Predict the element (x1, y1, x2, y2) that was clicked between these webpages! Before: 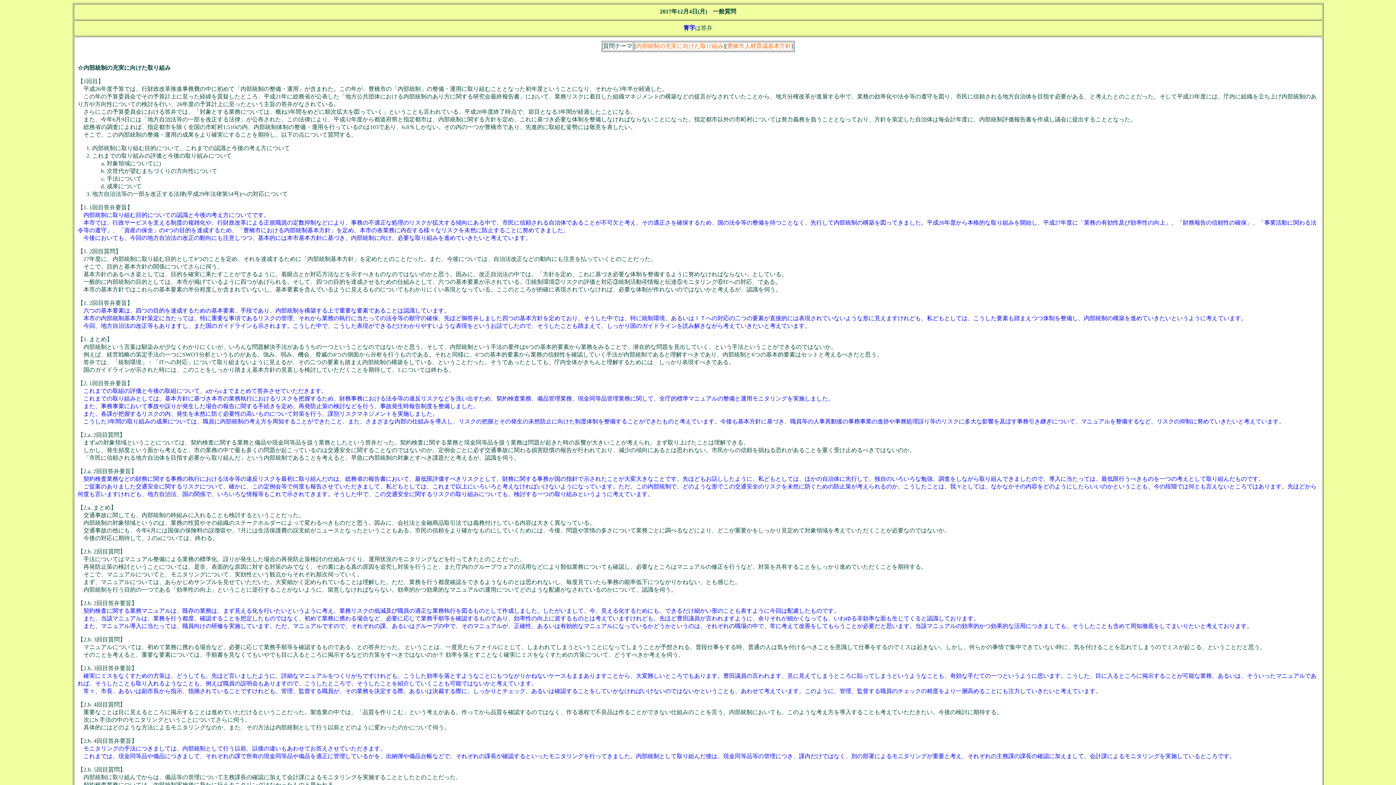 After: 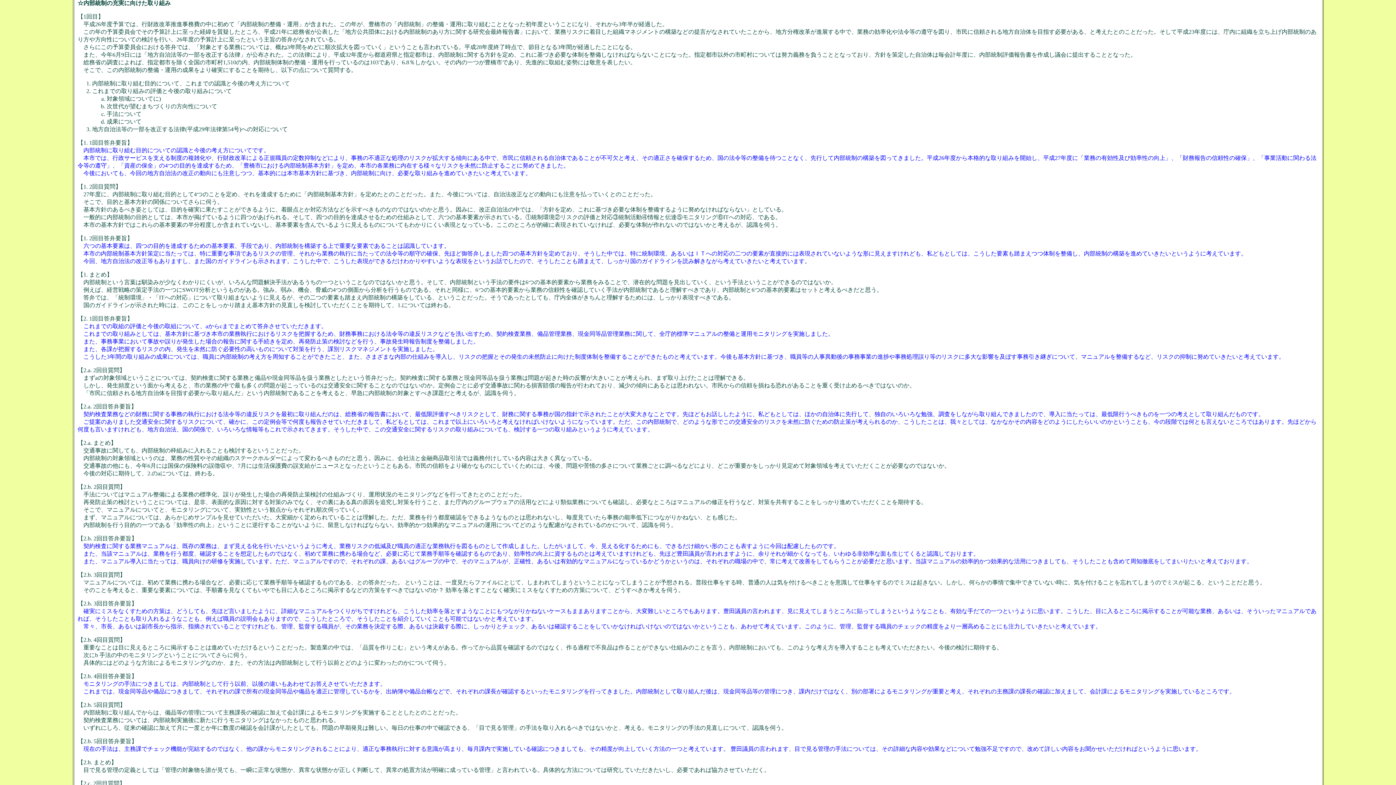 Action: label: 内部統制の充実に向けた取り組み bbox: (636, 42, 723, 49)